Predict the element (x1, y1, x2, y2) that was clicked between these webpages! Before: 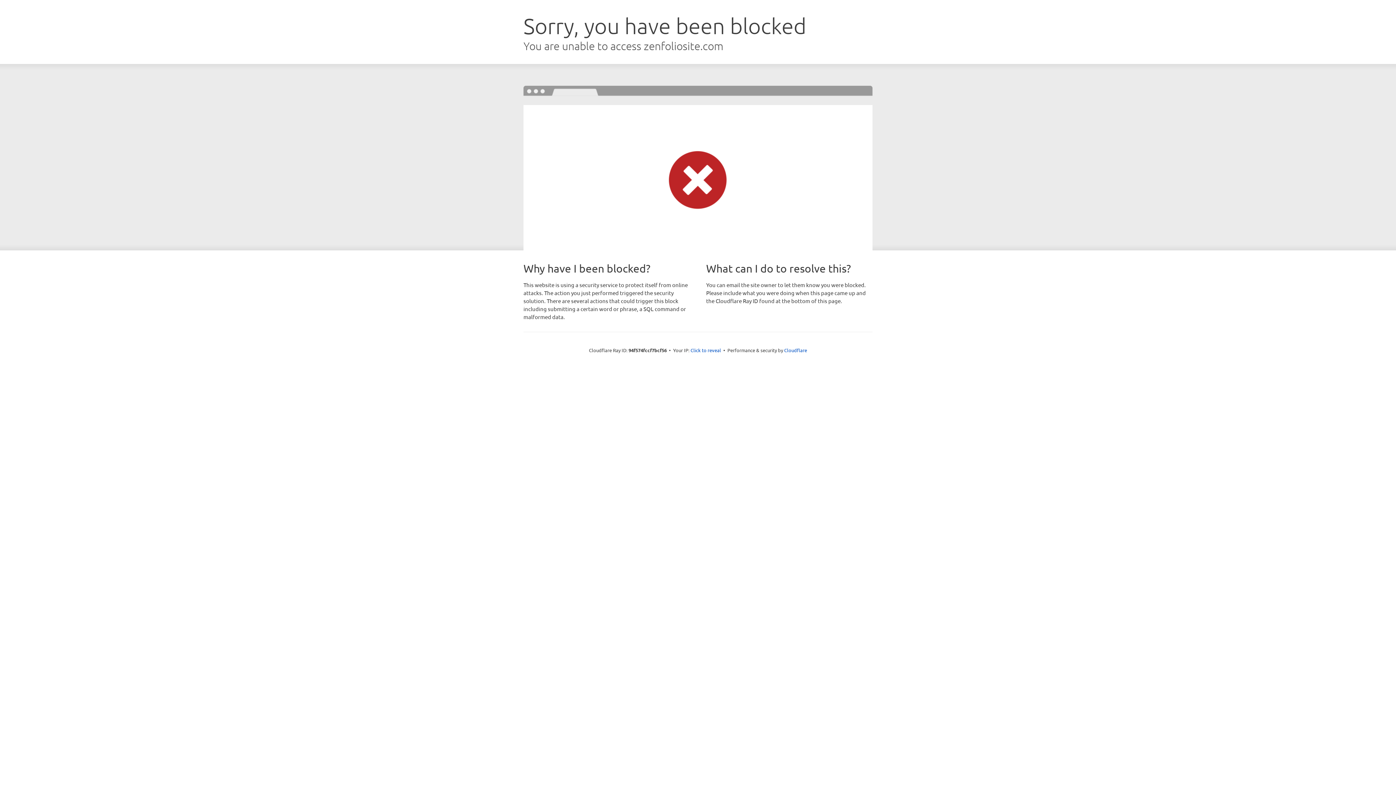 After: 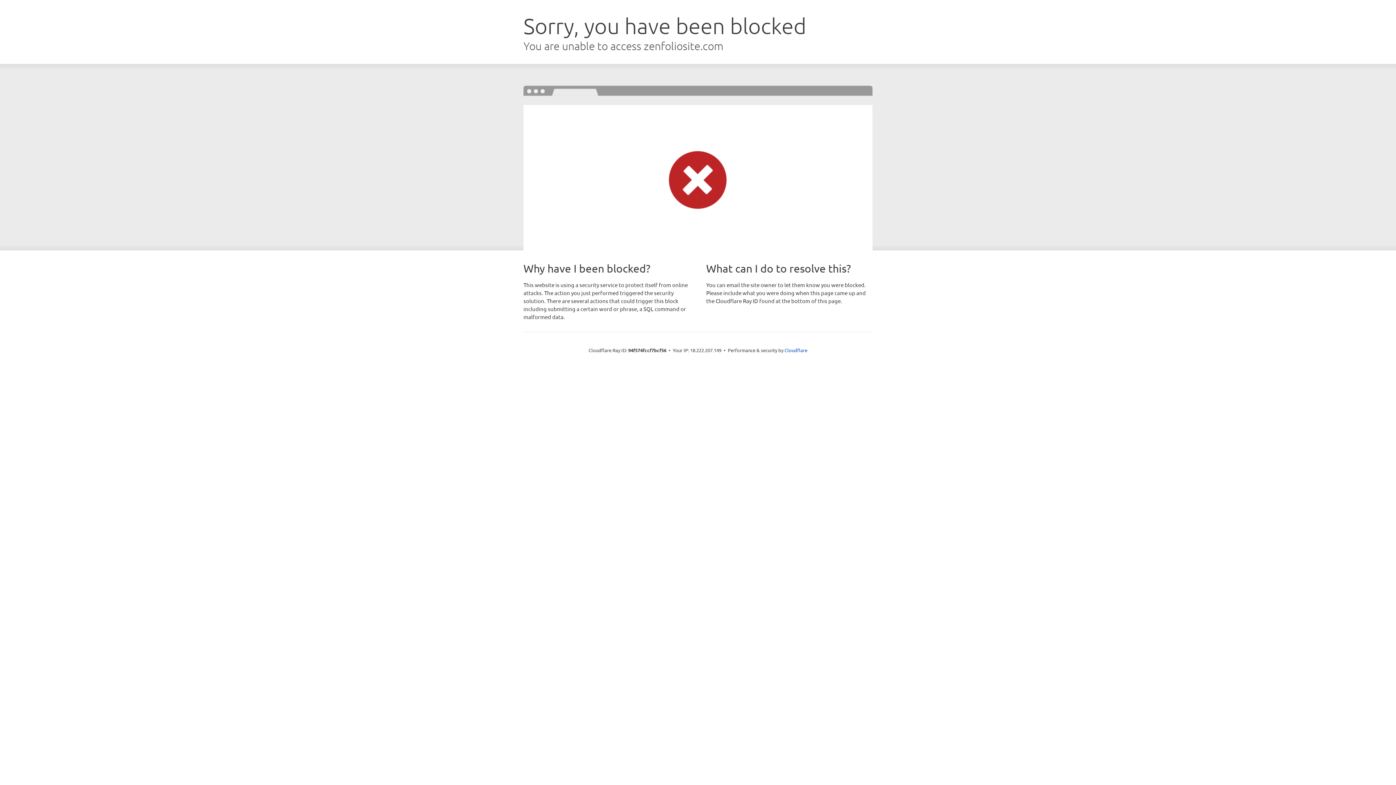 Action: bbox: (690, 346, 721, 353) label: Click to reveal